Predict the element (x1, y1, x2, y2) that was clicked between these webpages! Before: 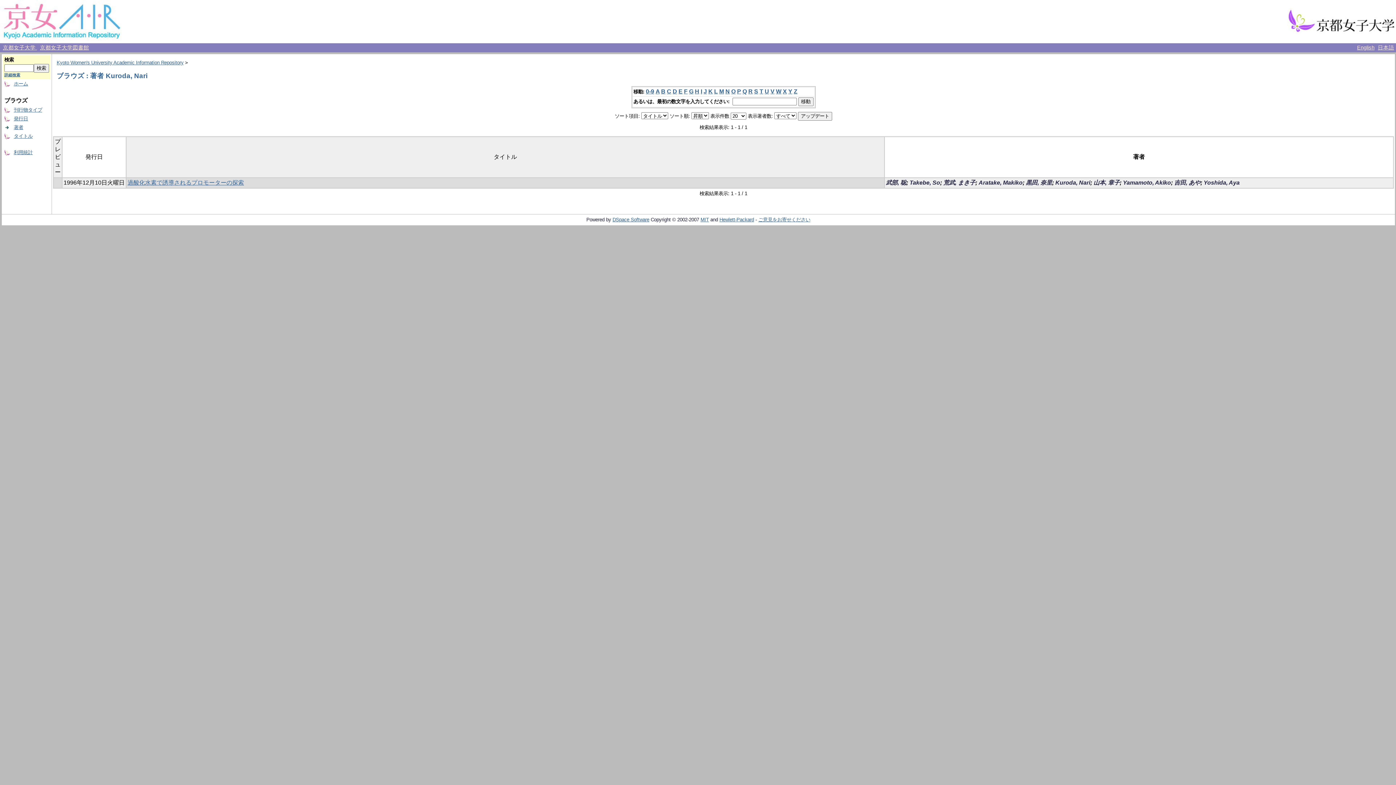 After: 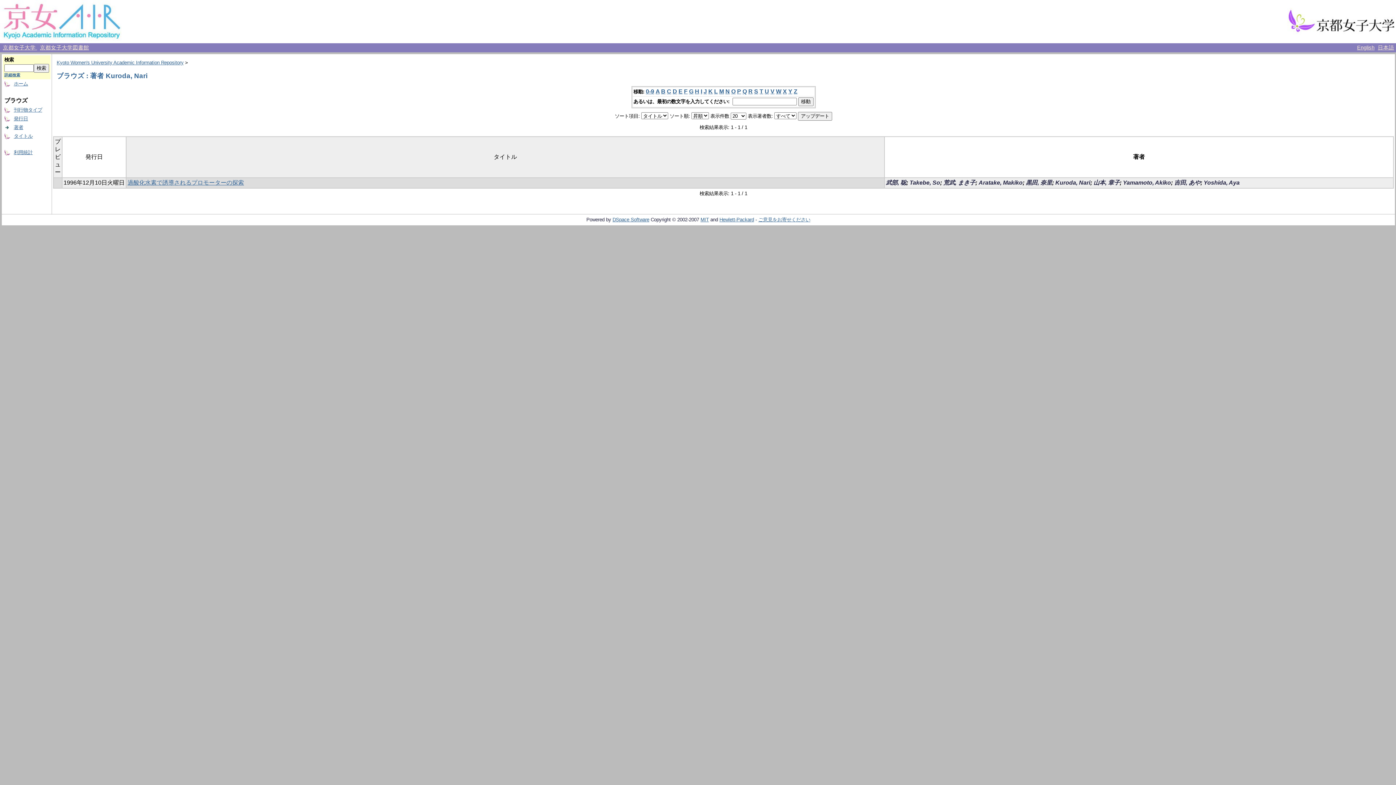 Action: label: ご意見をお寄せください bbox: (758, 217, 810, 222)